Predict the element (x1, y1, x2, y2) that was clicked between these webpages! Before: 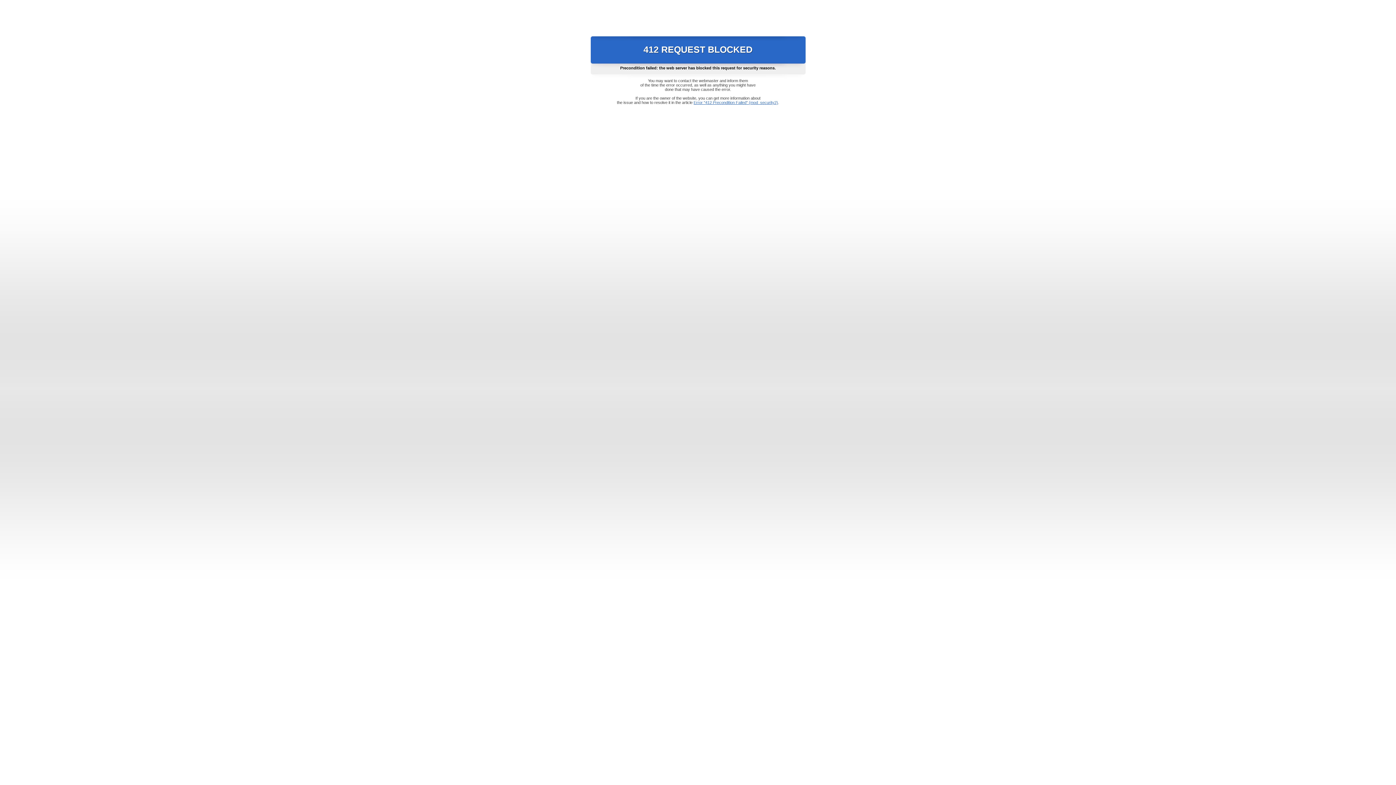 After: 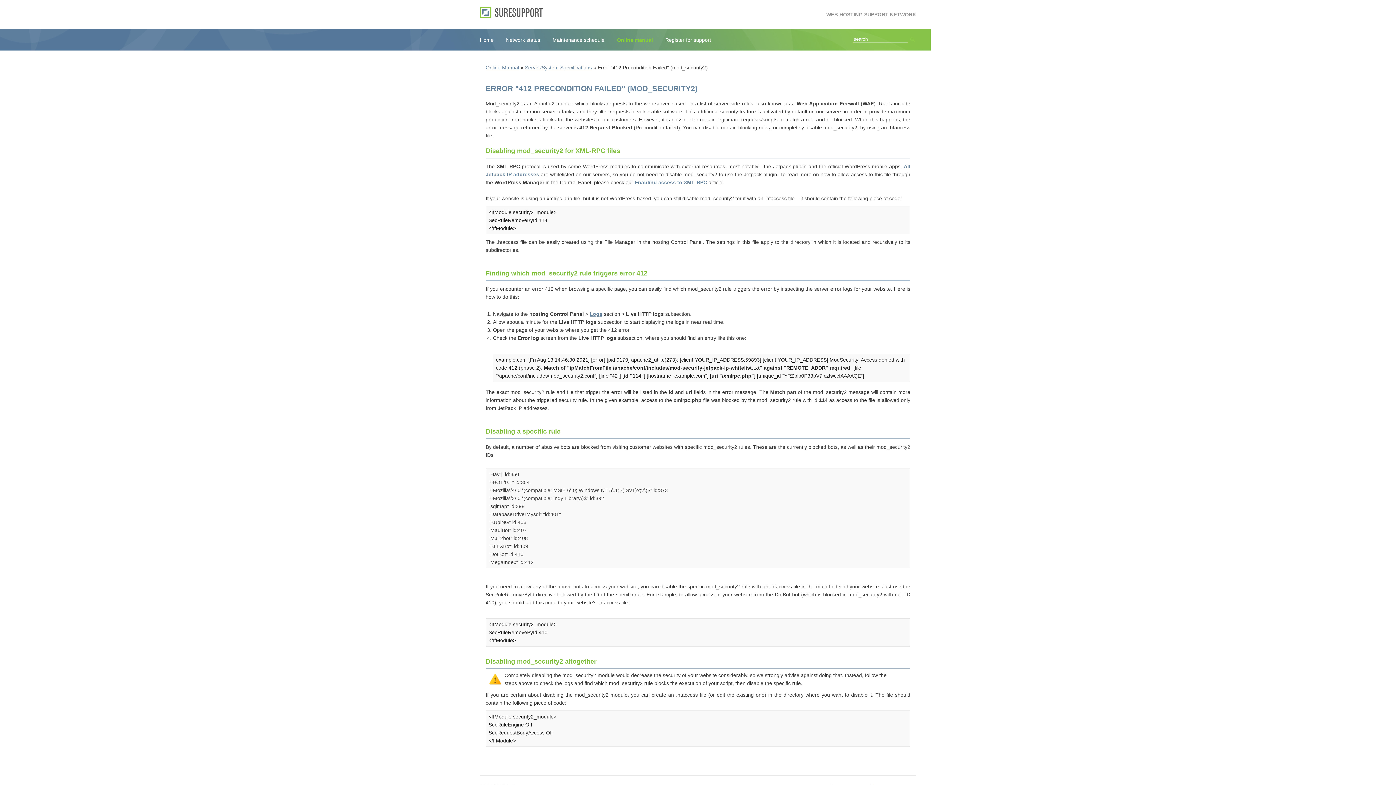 Action: bbox: (693, 100, 778, 104) label: Error "412 Precondition Failed" (mod_security2)